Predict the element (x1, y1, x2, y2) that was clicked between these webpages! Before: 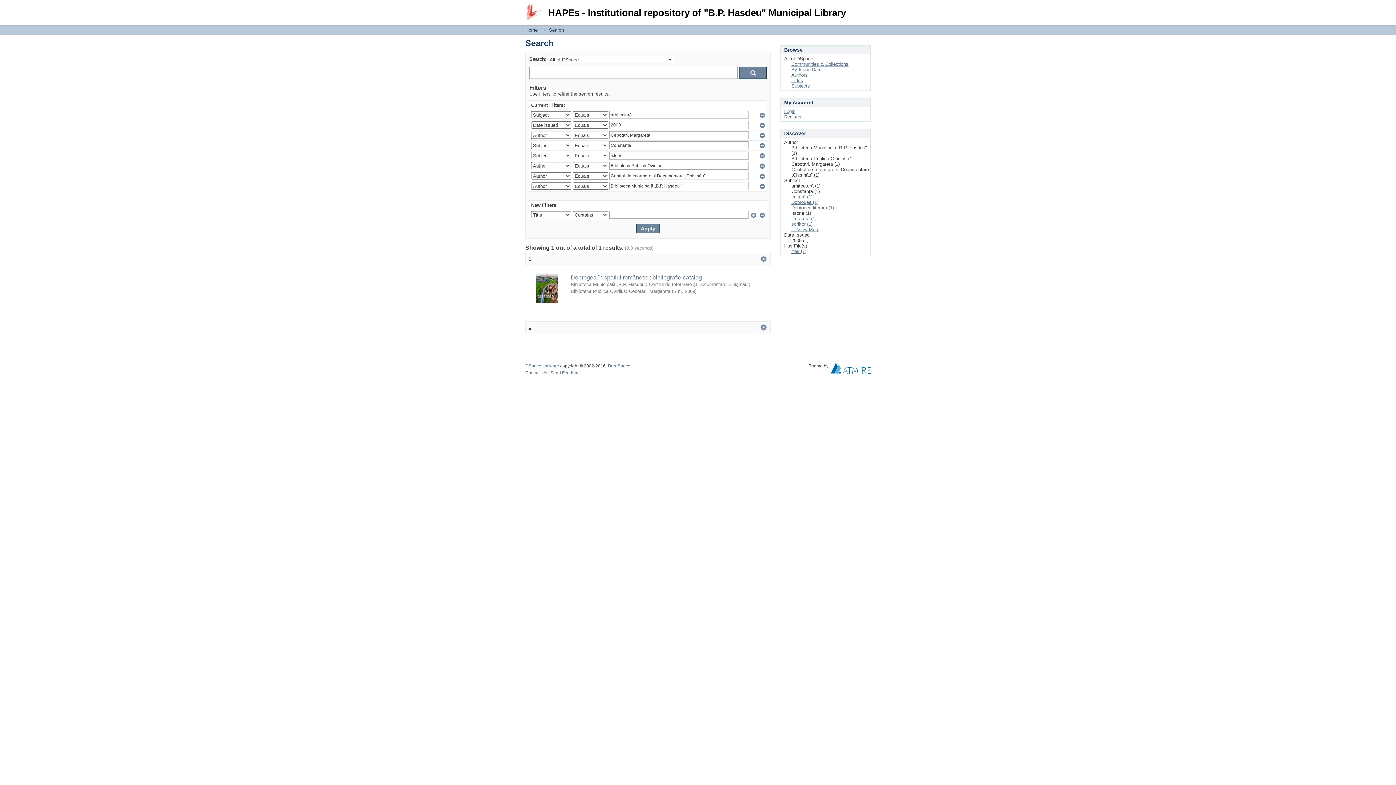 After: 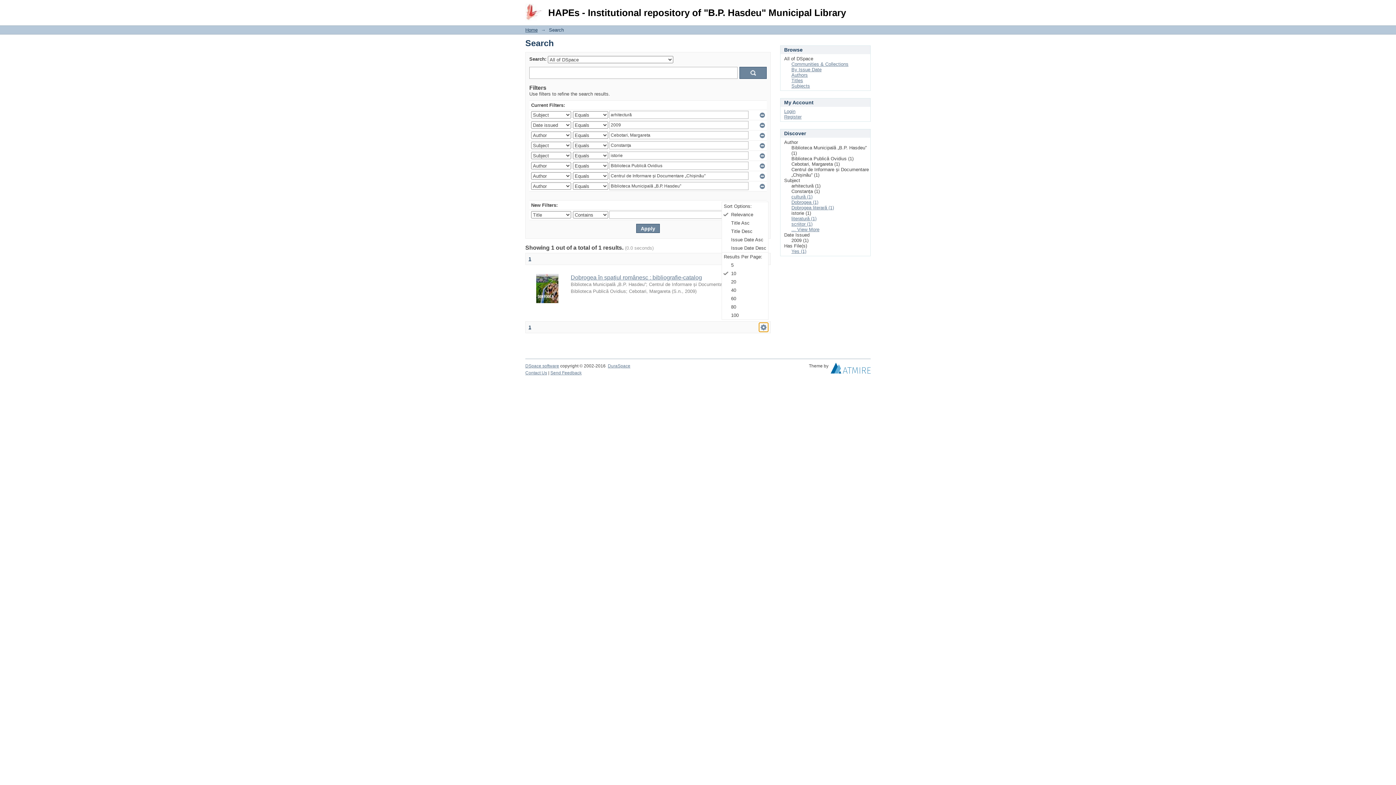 Action: bbox: (759, 322, 768, 332) label:  